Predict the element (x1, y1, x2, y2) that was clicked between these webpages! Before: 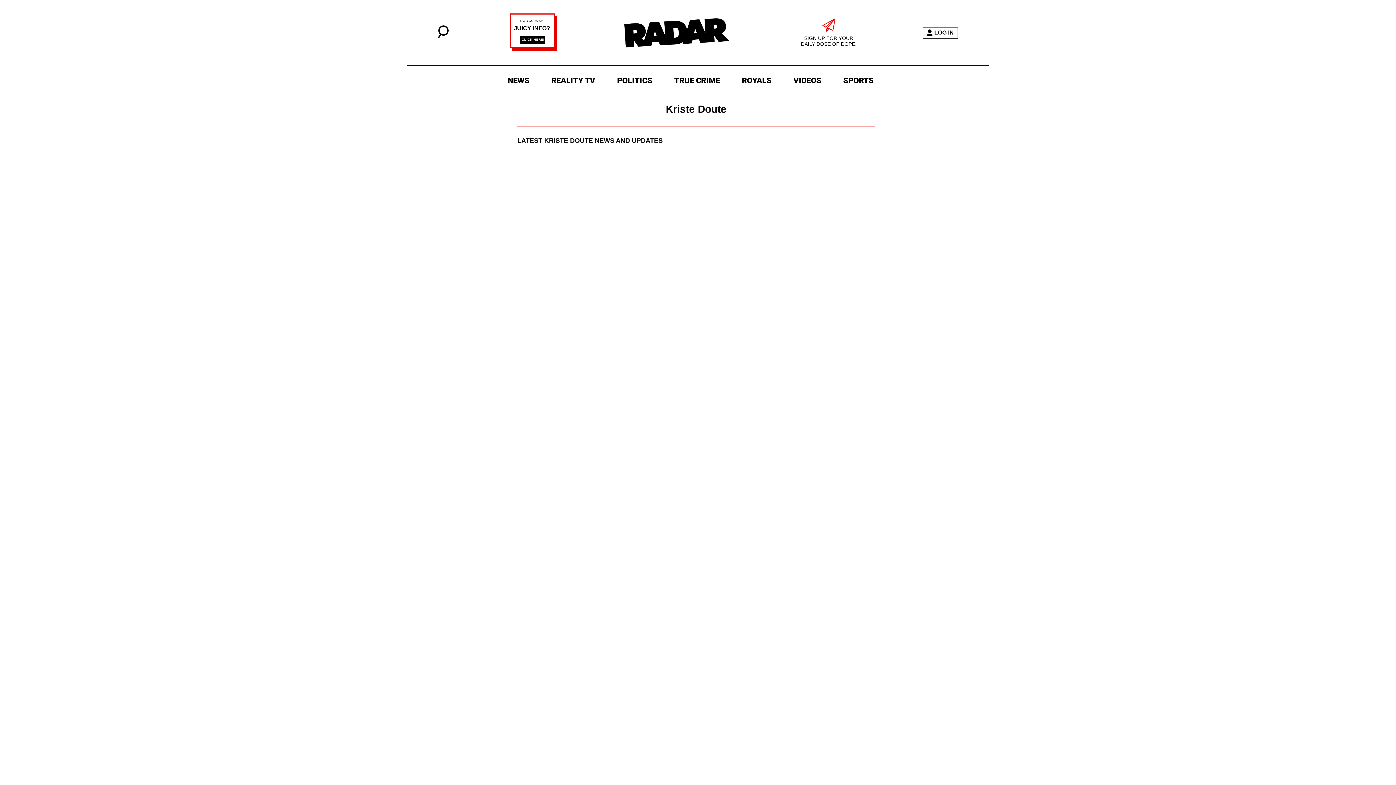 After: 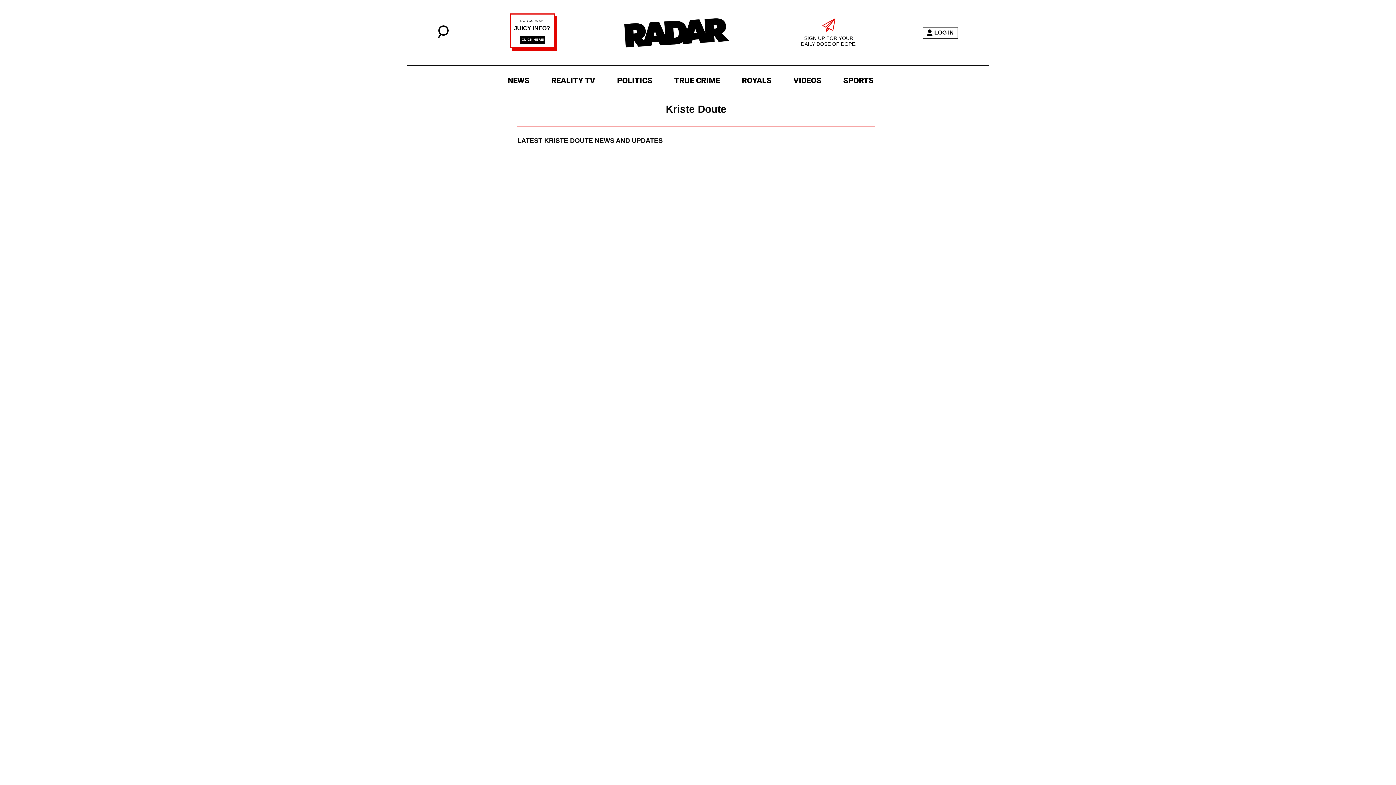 Action: bbox: (509, 45, 557, 51)